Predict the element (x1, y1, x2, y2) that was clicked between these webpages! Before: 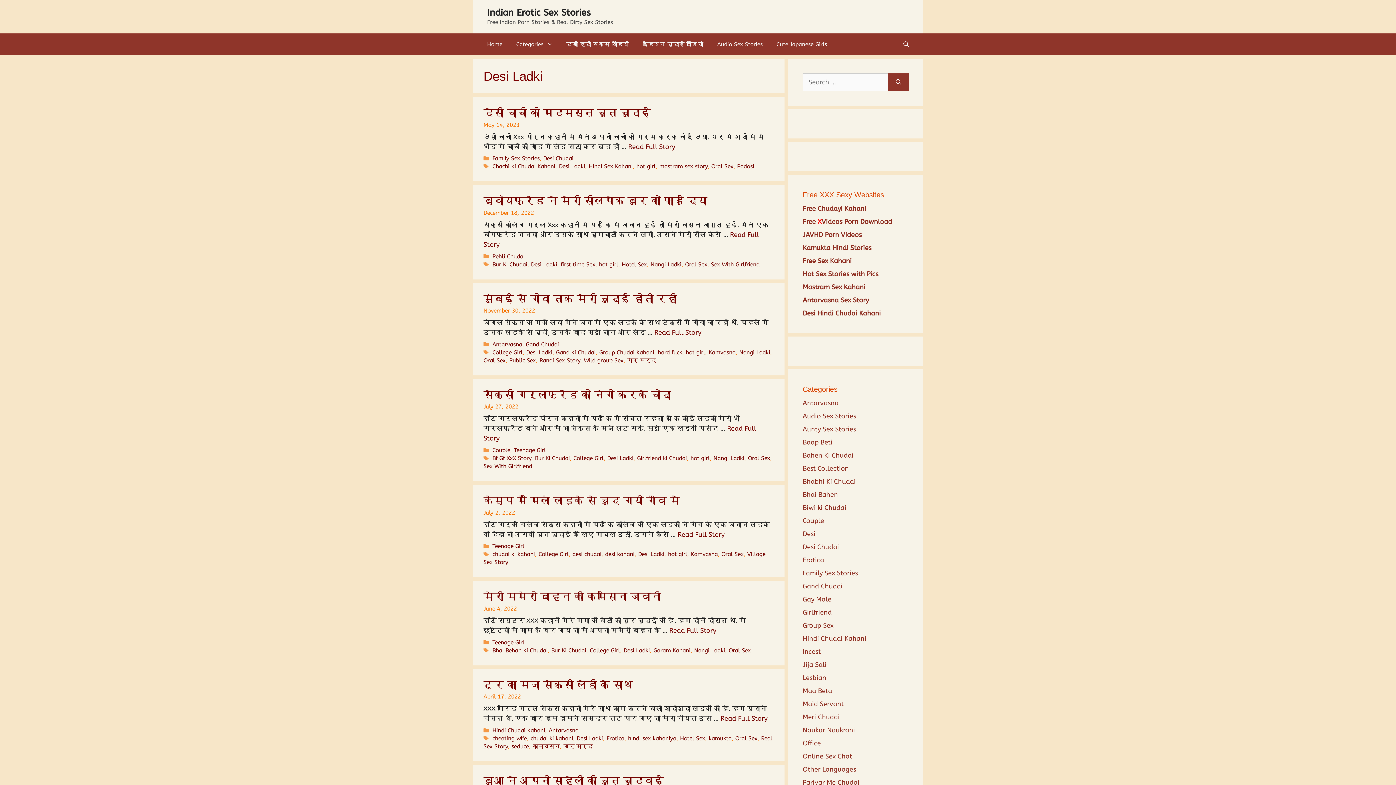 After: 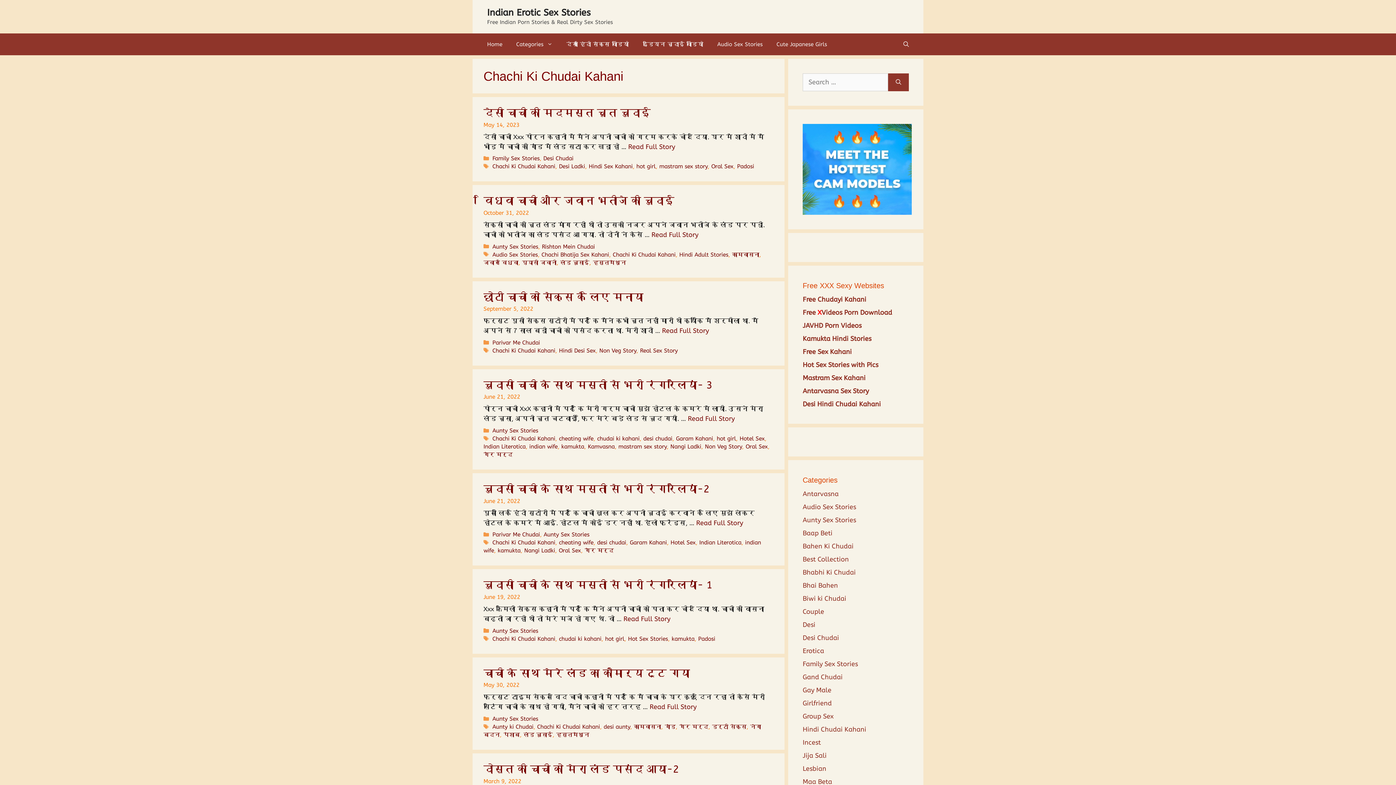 Action: bbox: (492, 163, 555, 169) label: Chachi Ki Chudai Kahani